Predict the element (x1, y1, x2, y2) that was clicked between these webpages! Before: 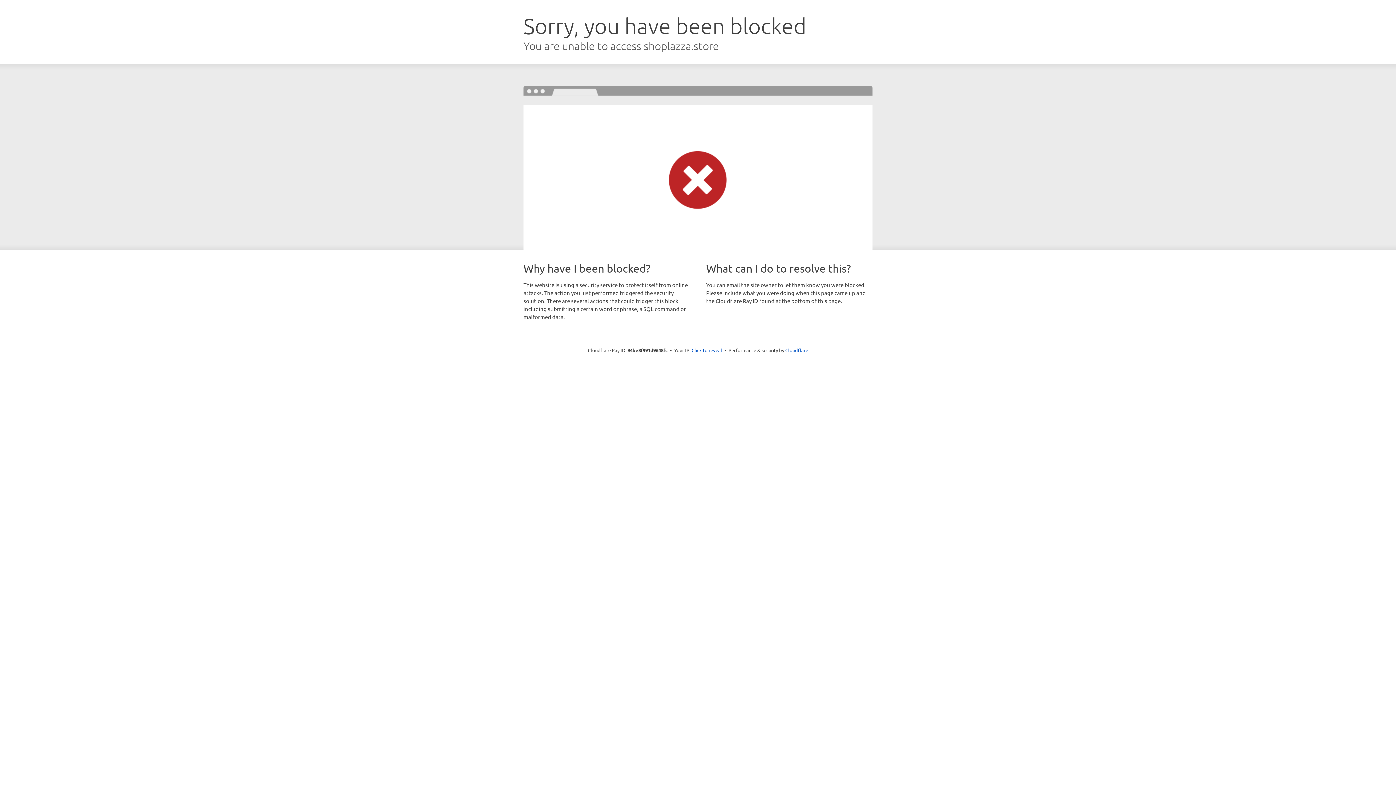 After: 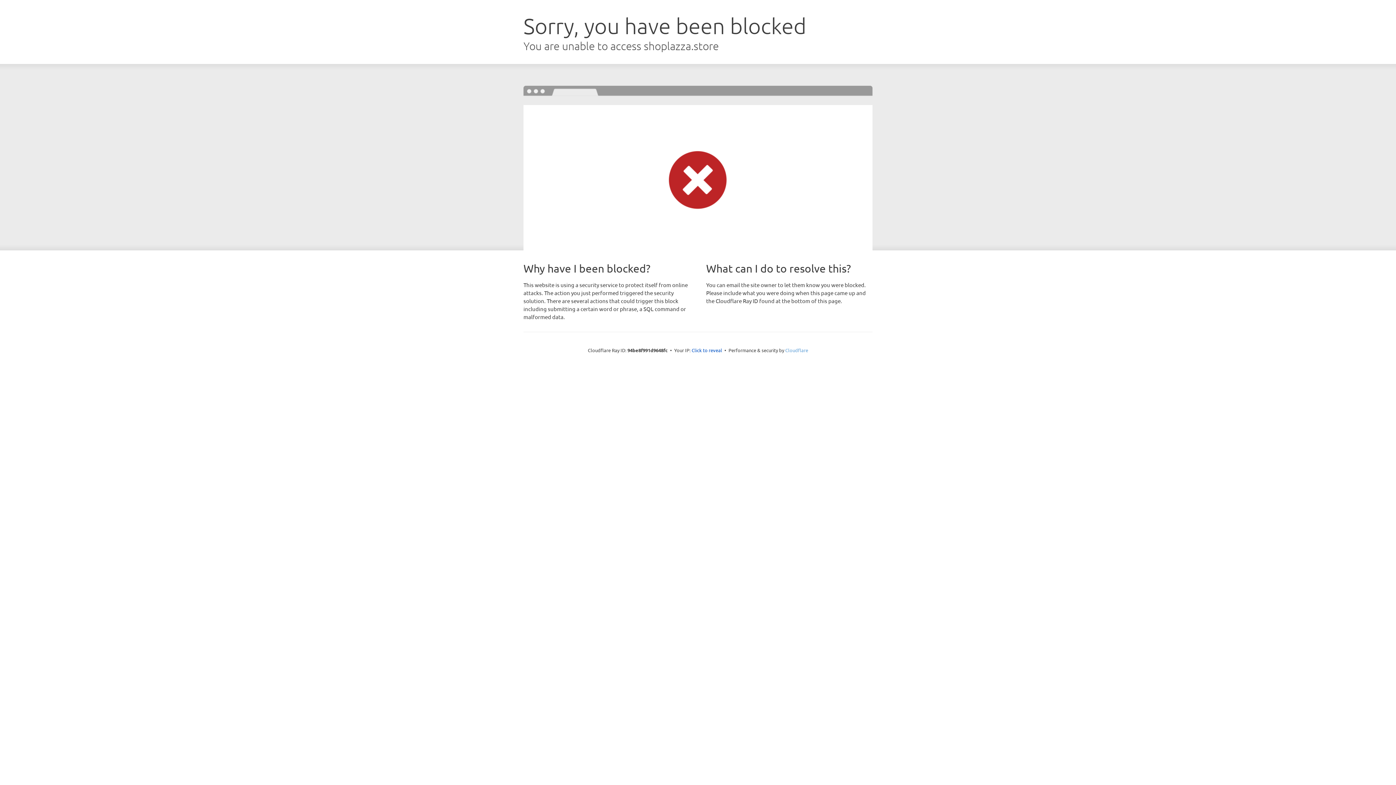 Action: label: Cloudflare bbox: (785, 347, 808, 353)